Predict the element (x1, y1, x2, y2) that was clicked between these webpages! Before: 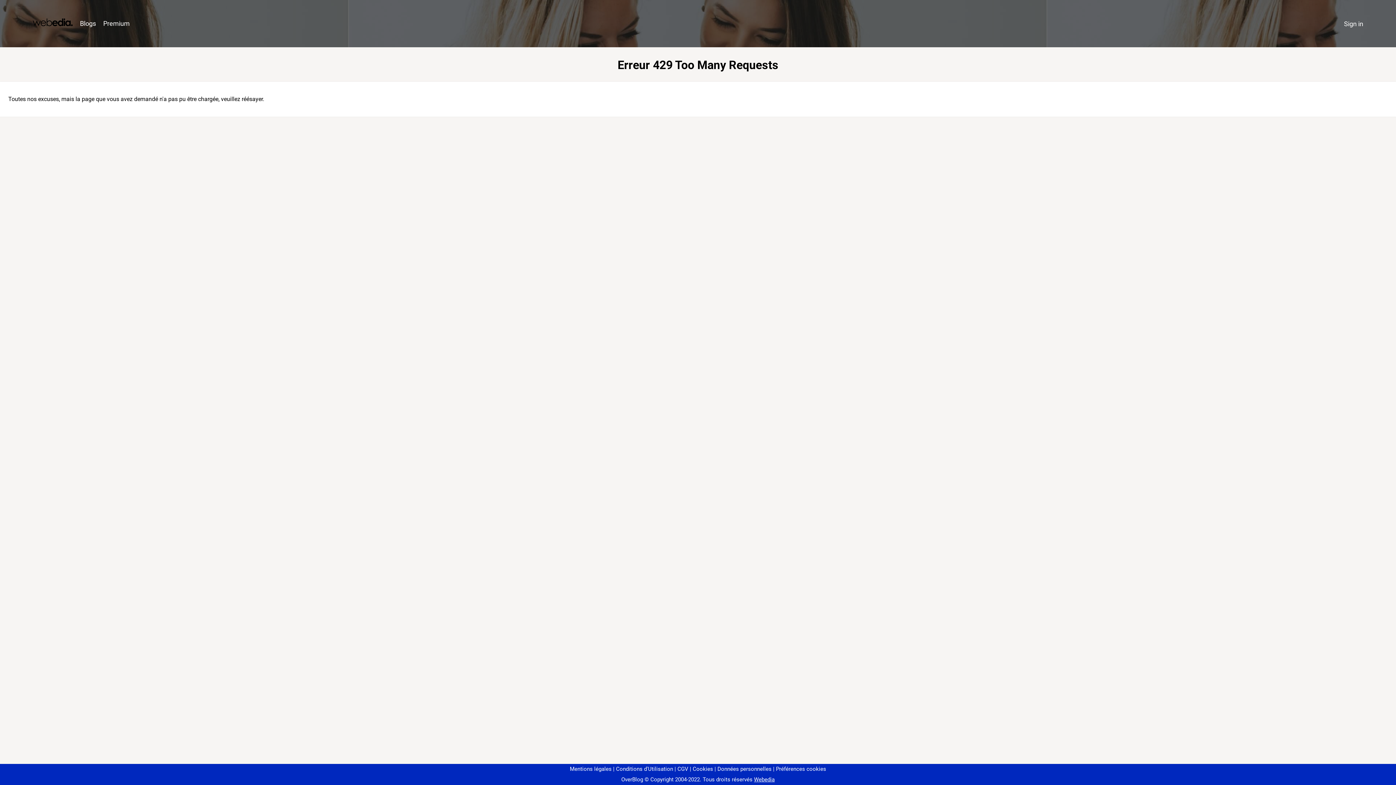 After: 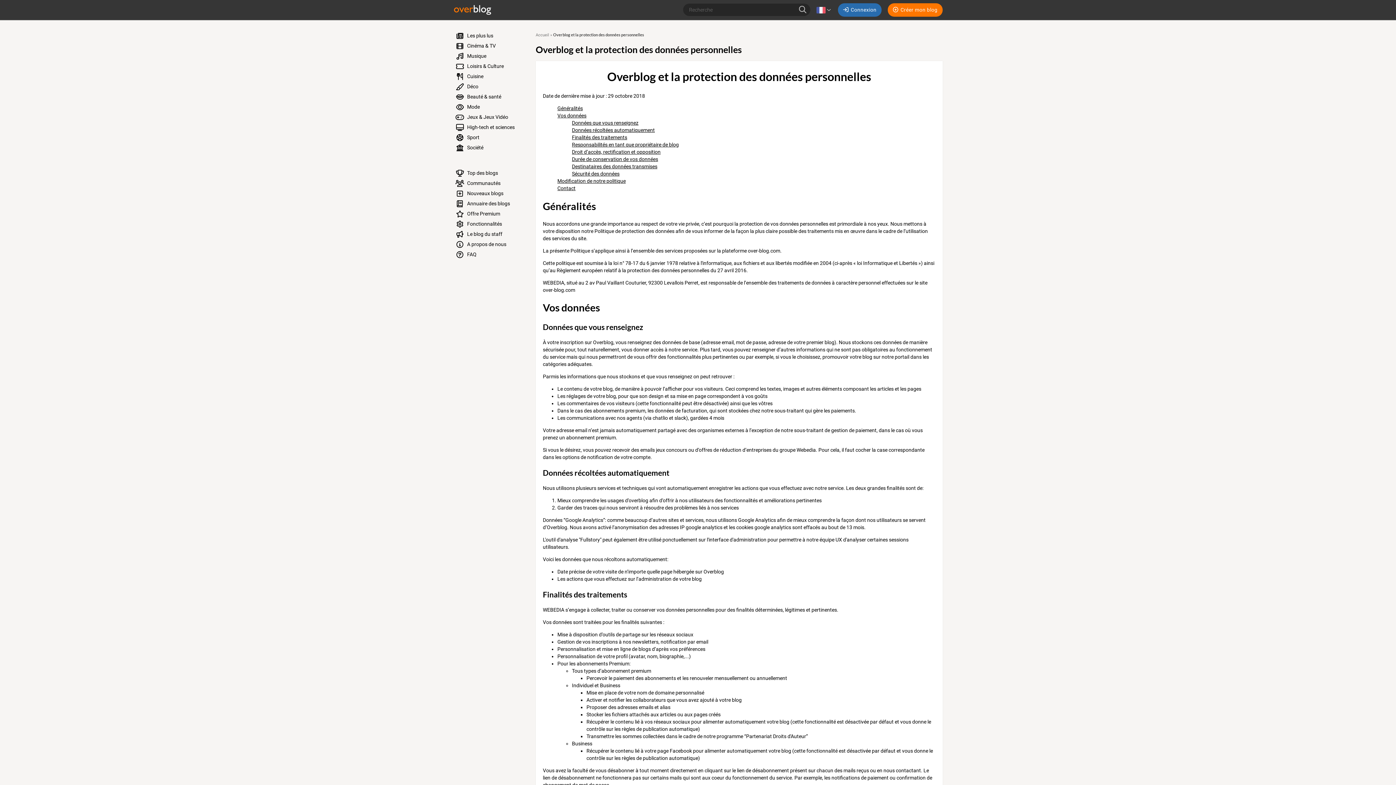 Action: bbox: (714, 766, 771, 772) label: Données personnelles